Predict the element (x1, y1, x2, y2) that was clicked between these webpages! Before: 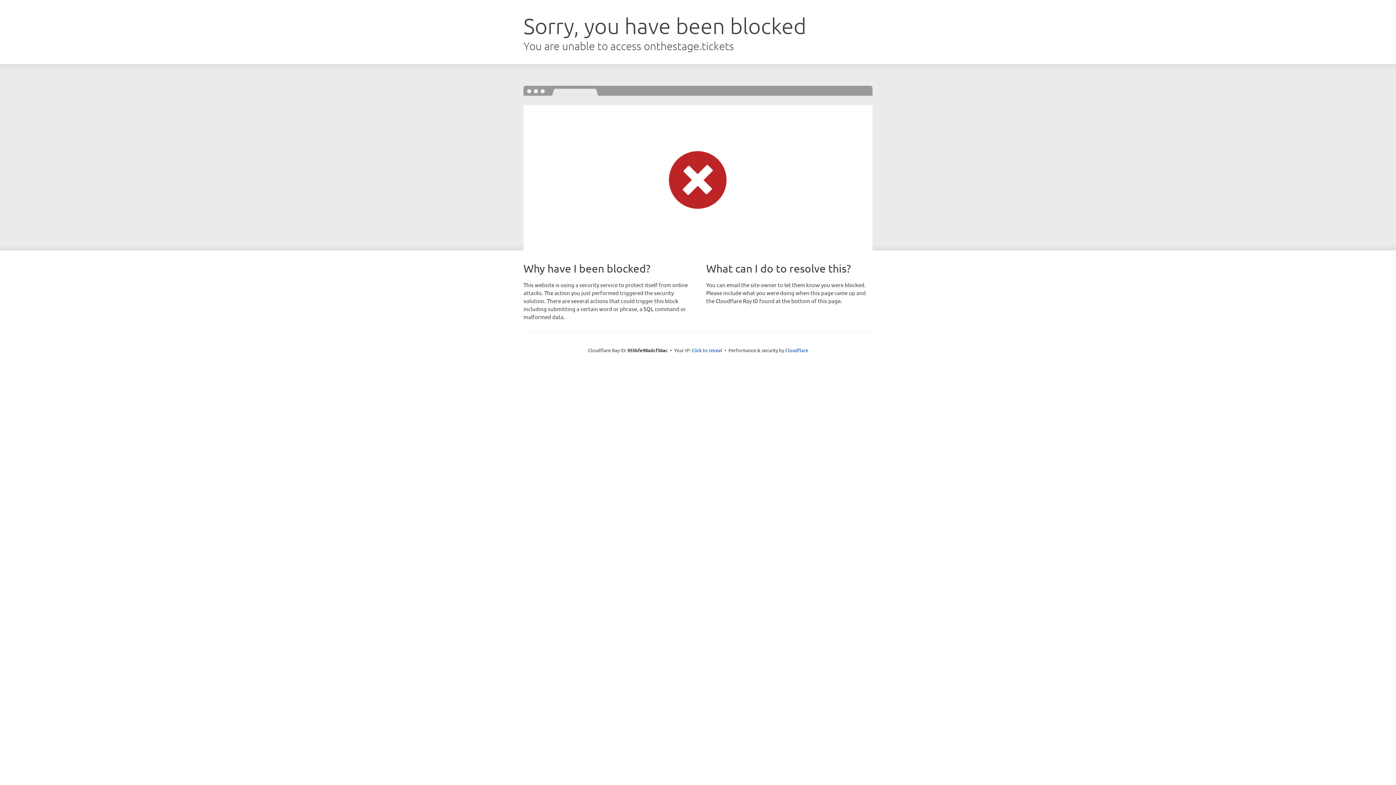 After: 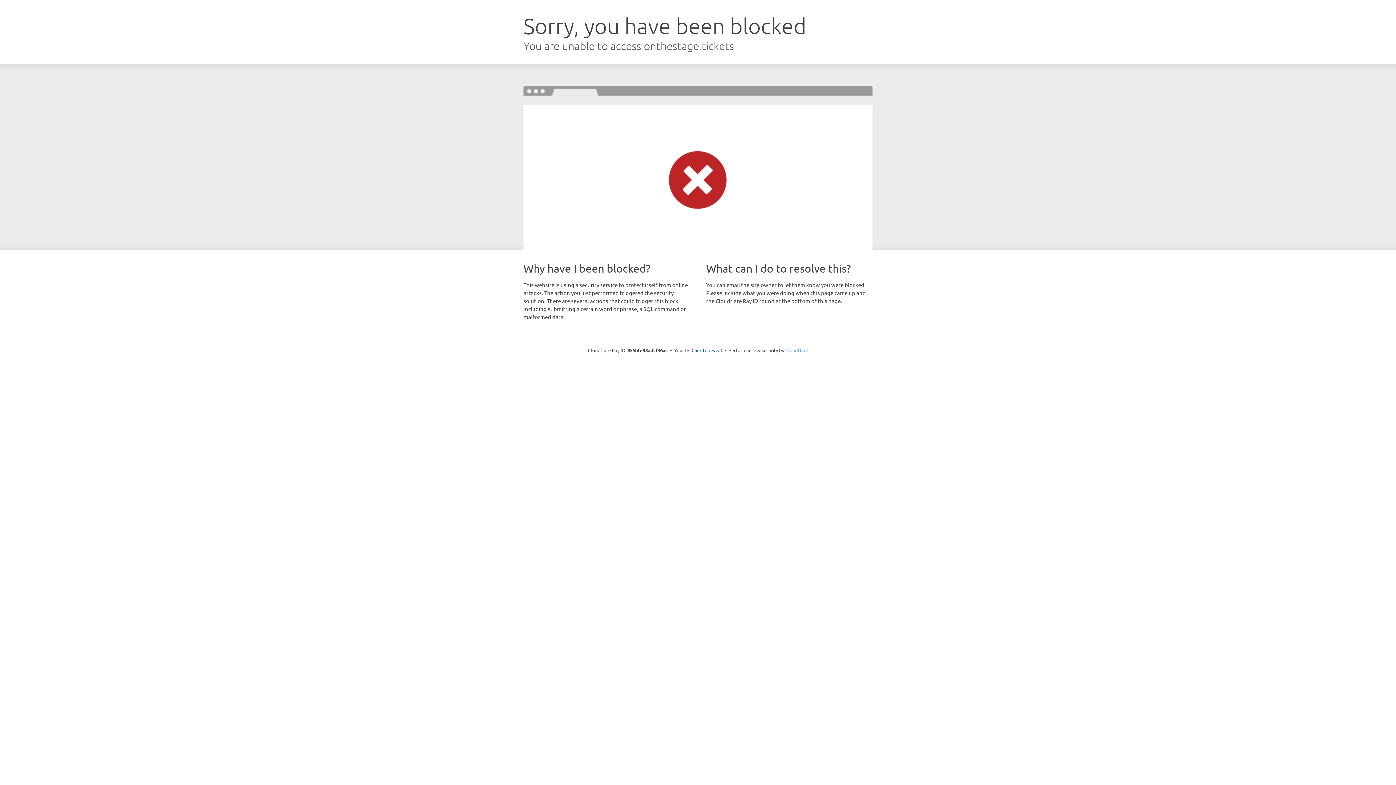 Action: bbox: (785, 347, 808, 353) label: Cloudflare